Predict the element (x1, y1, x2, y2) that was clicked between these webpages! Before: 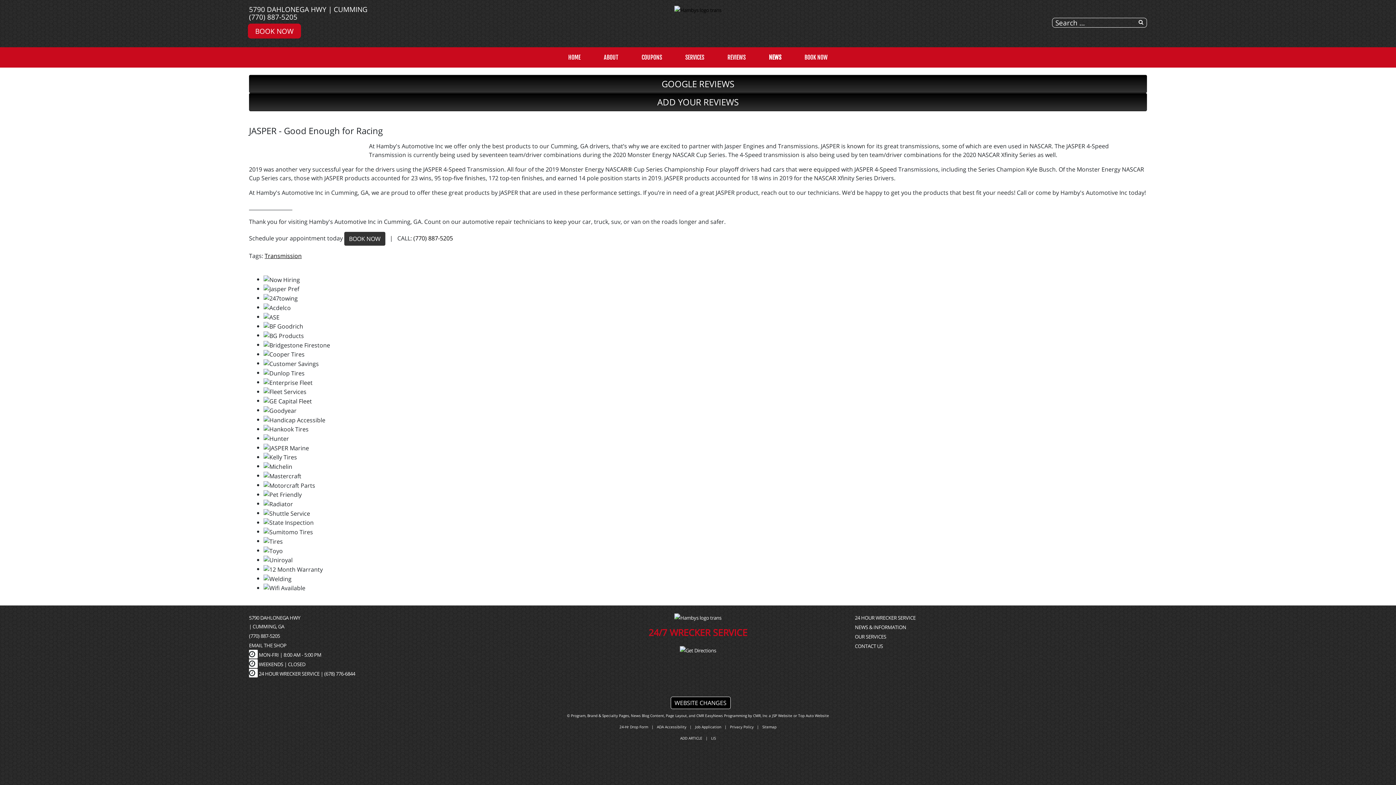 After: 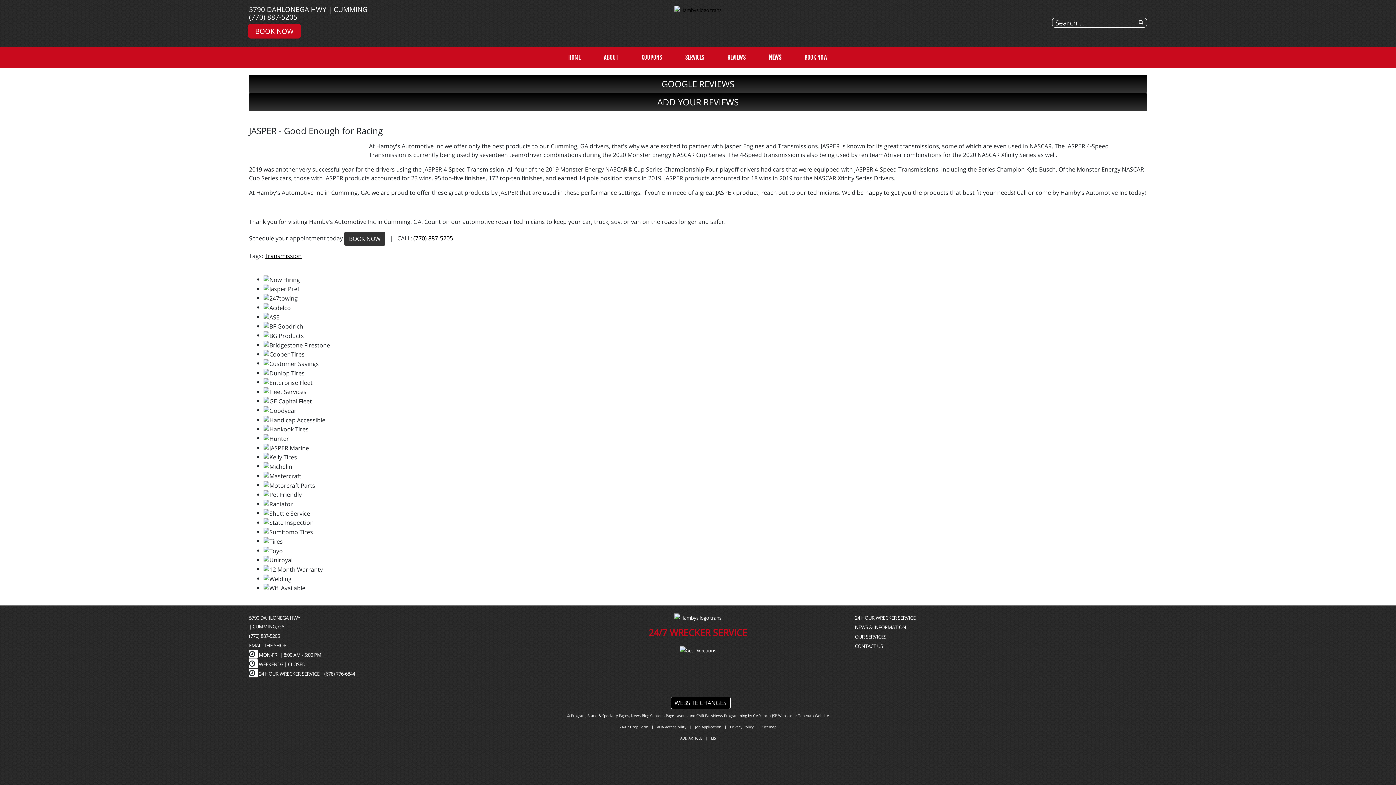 Action: label: EMAIL THE SHOP bbox: (249, 642, 286, 649)